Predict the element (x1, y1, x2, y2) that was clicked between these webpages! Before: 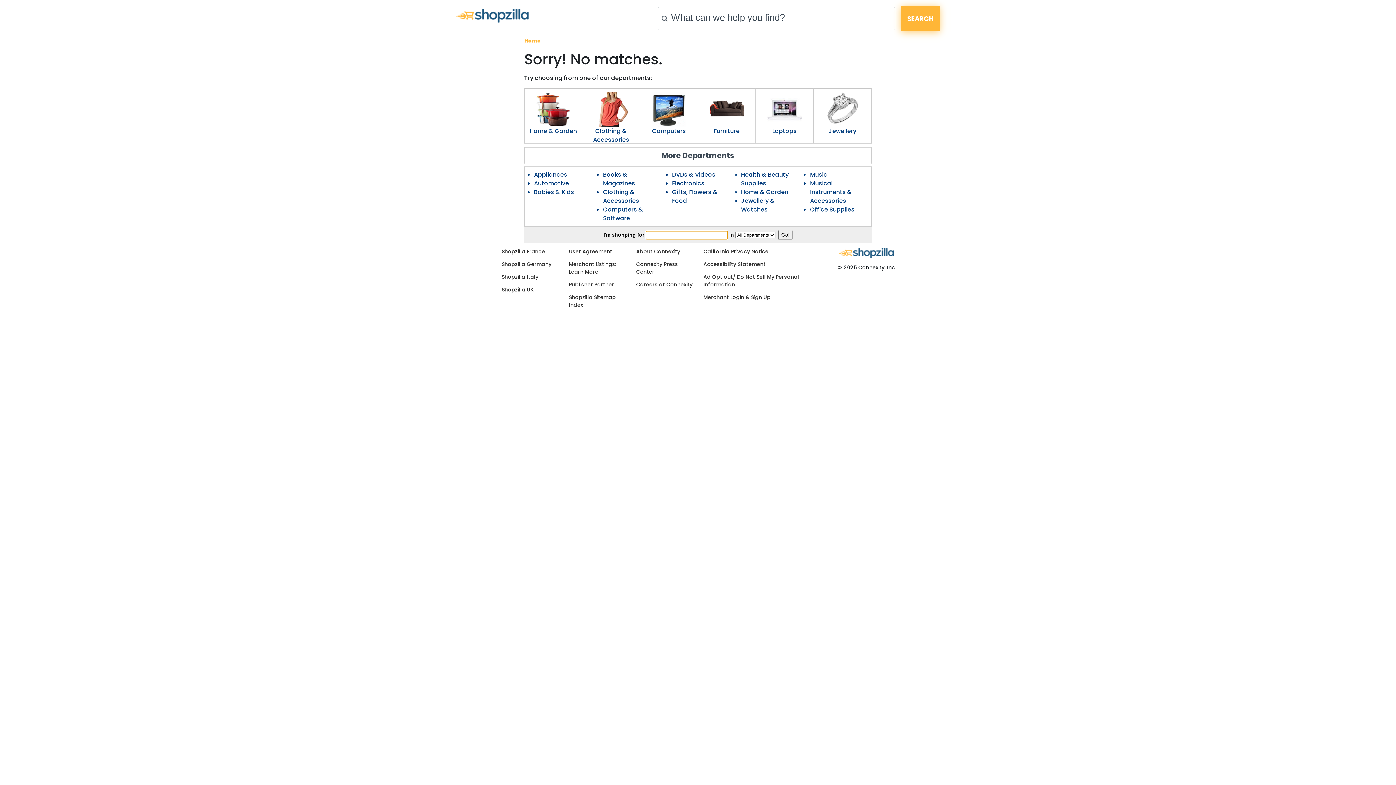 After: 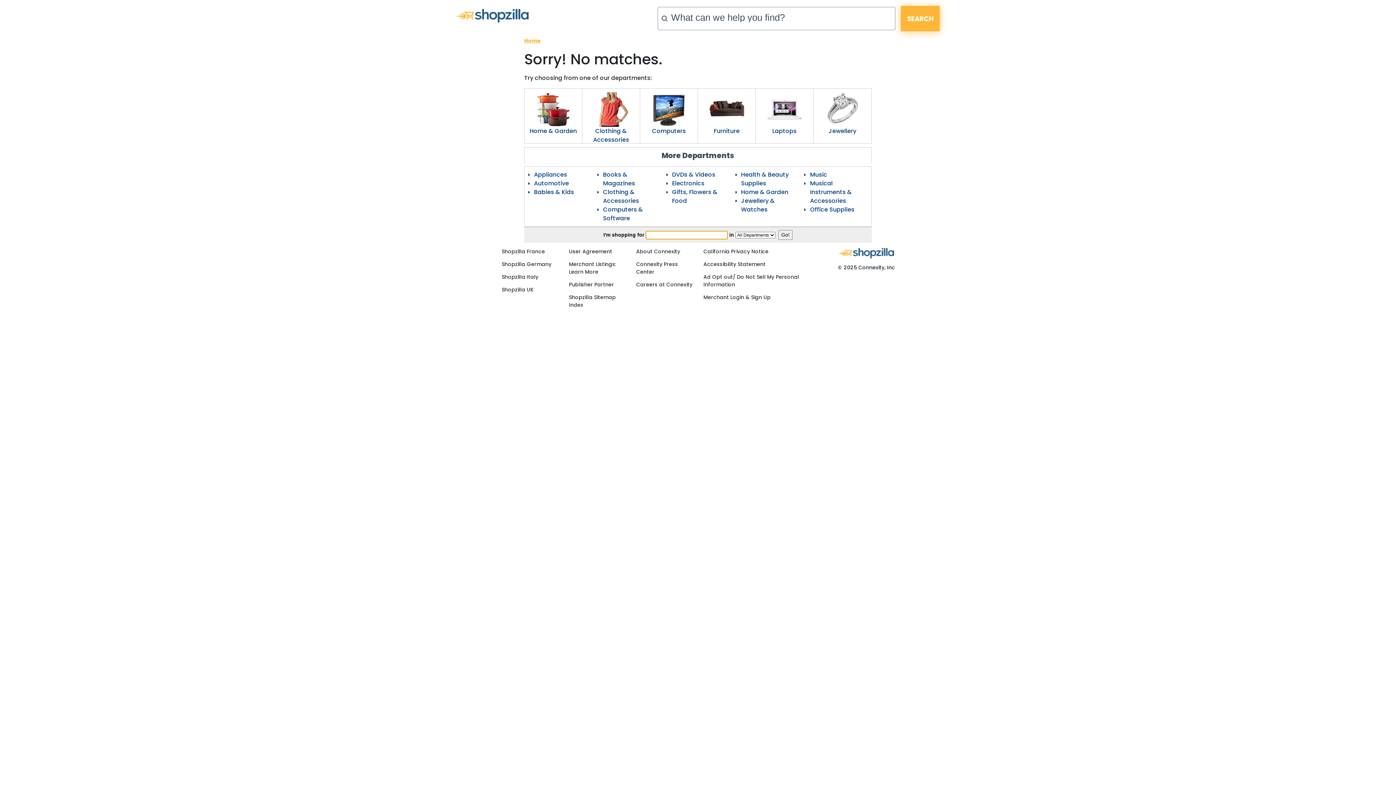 Action: bbox: (813, 88, 871, 126)